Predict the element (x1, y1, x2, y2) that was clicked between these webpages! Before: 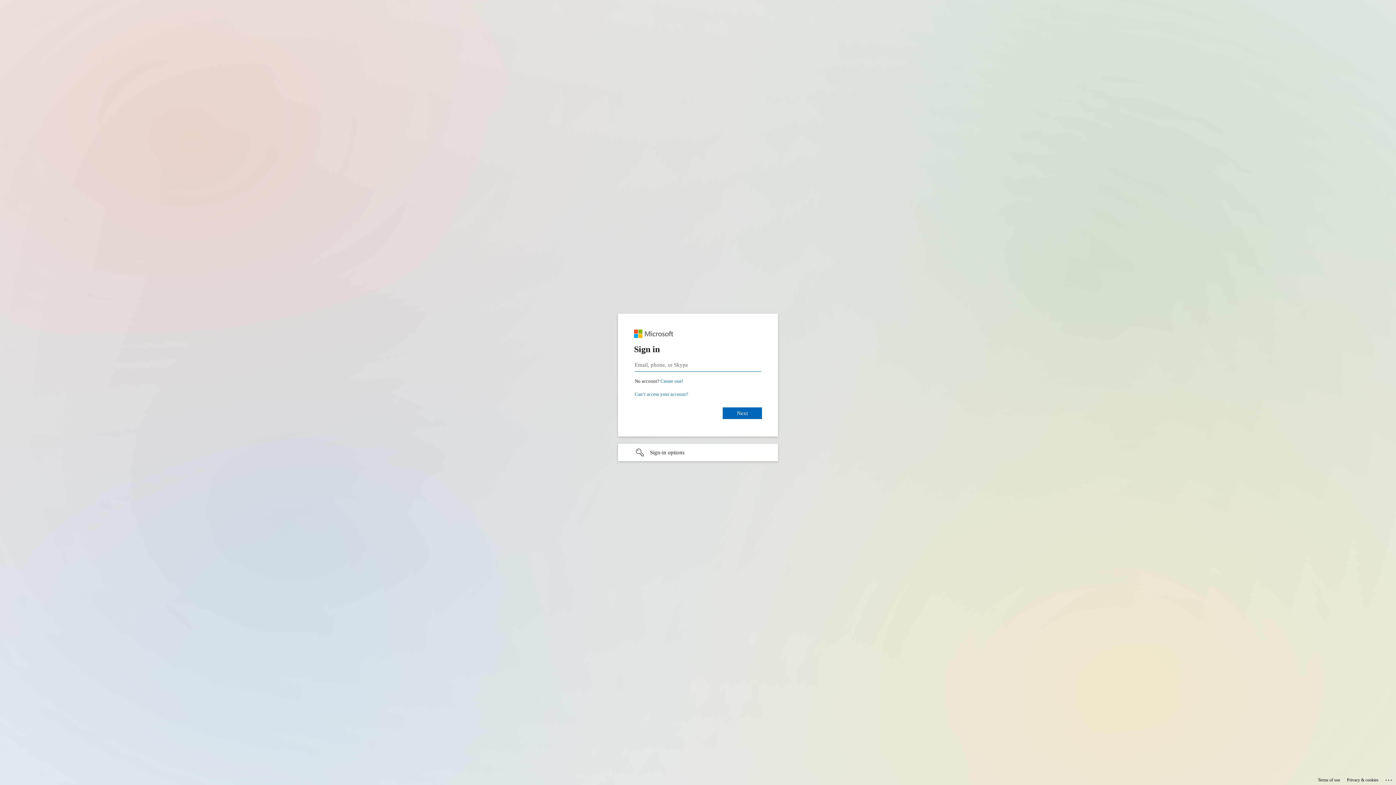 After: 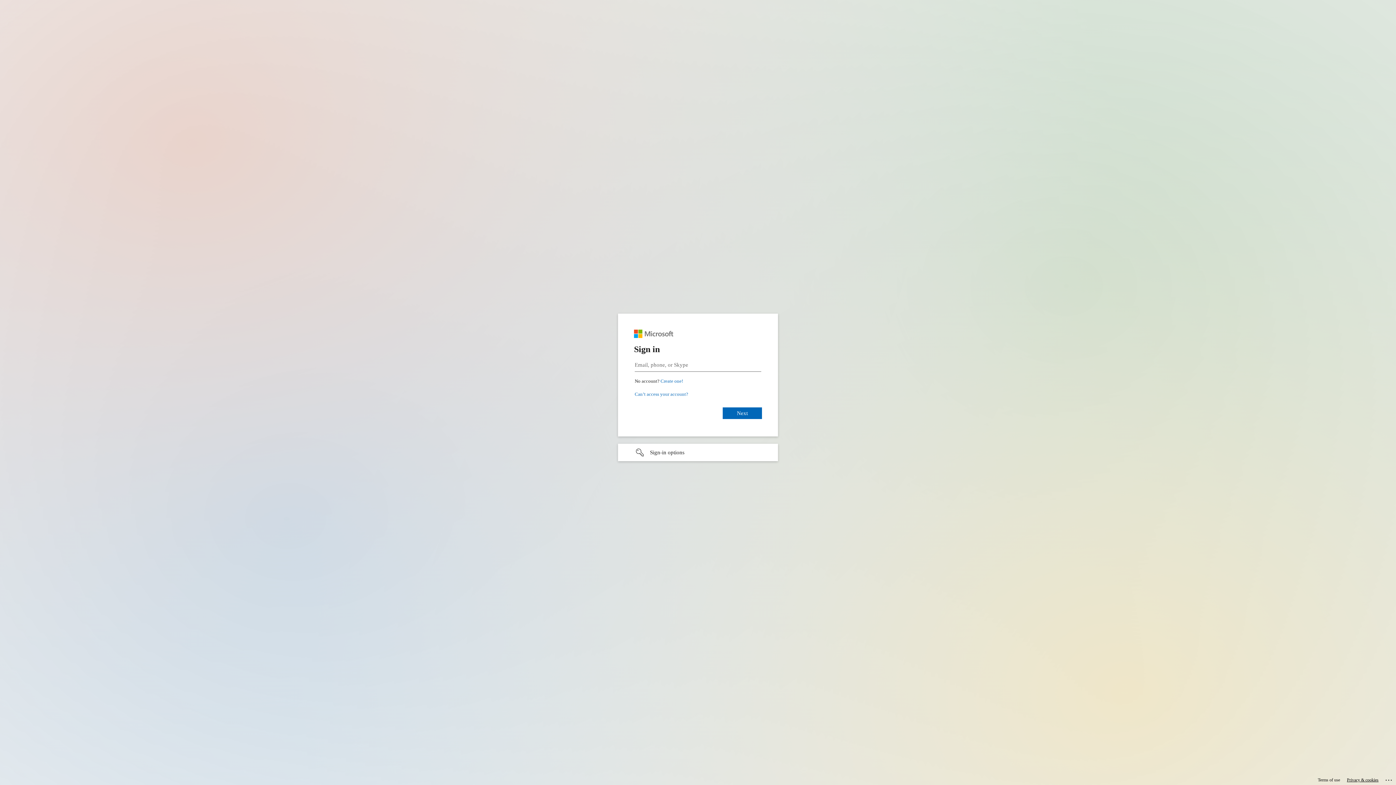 Action: label: Privacy & cookies bbox: (1347, 775, 1378, 785)